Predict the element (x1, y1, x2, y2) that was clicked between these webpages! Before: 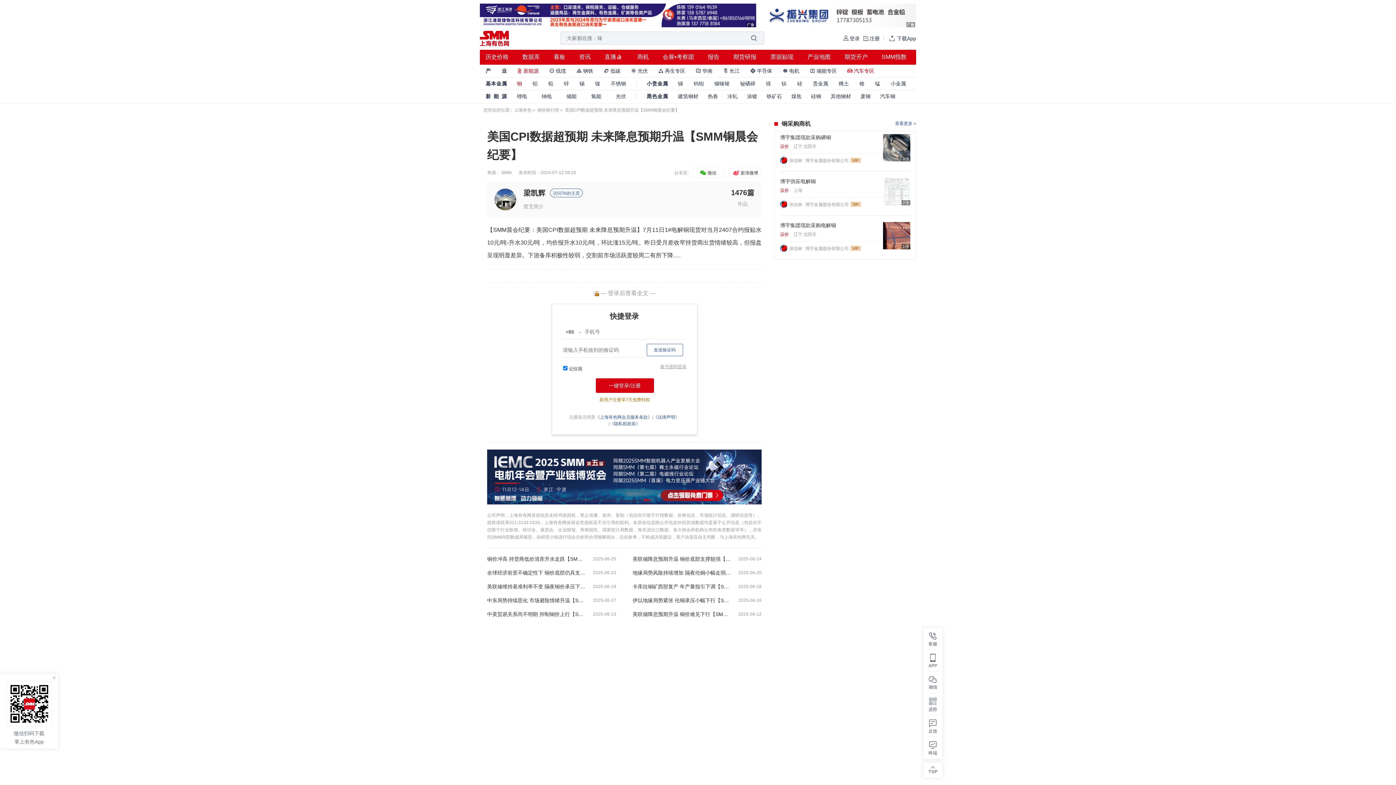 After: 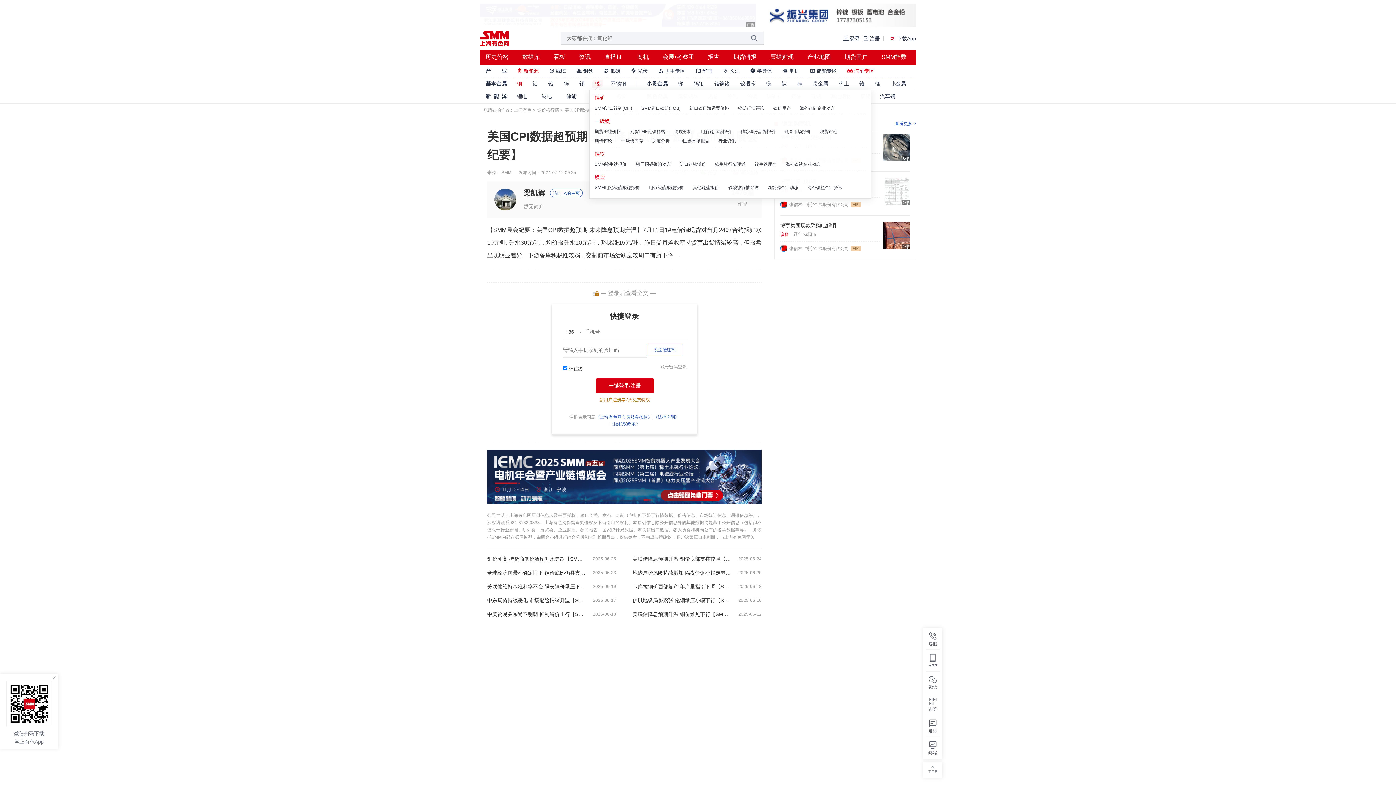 Action: bbox: (592, 79, 603, 87) label: 镍